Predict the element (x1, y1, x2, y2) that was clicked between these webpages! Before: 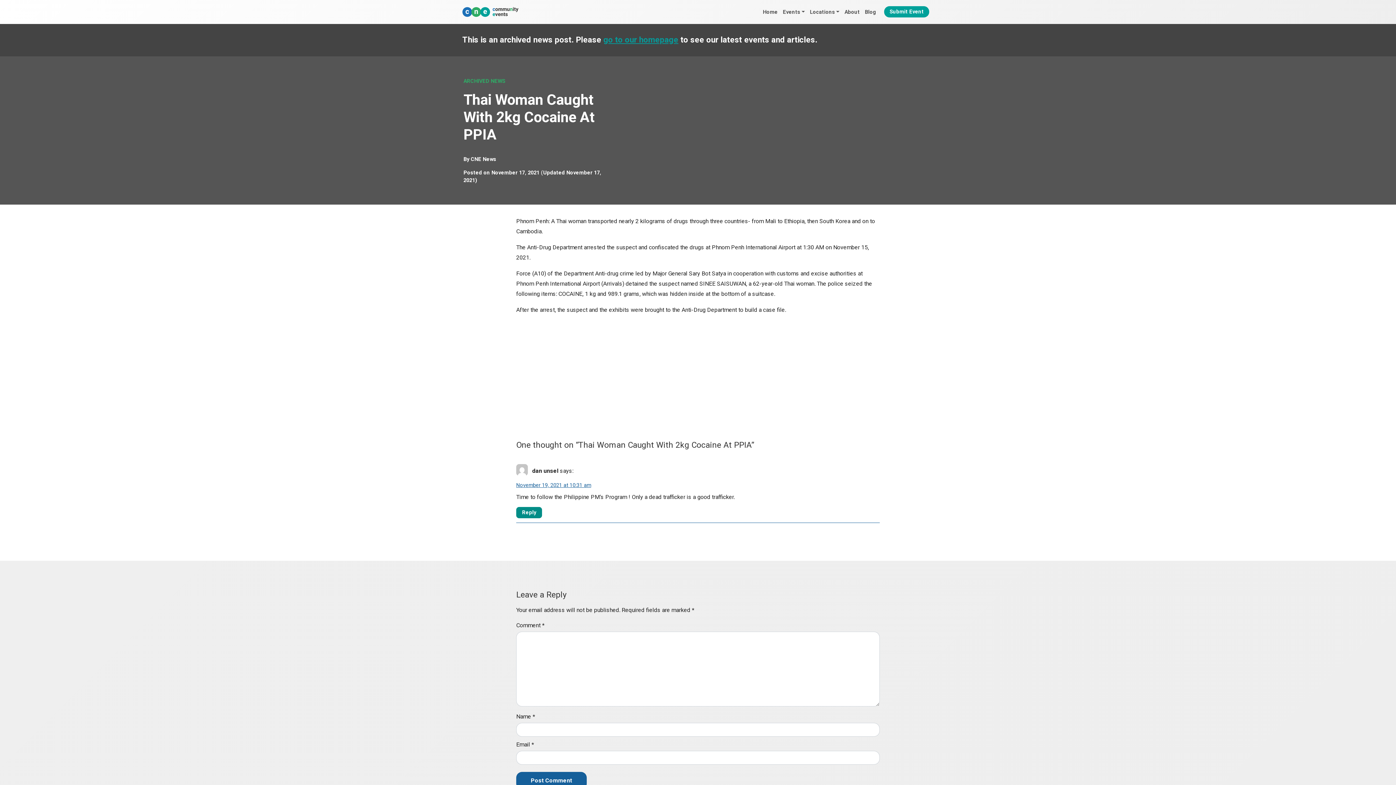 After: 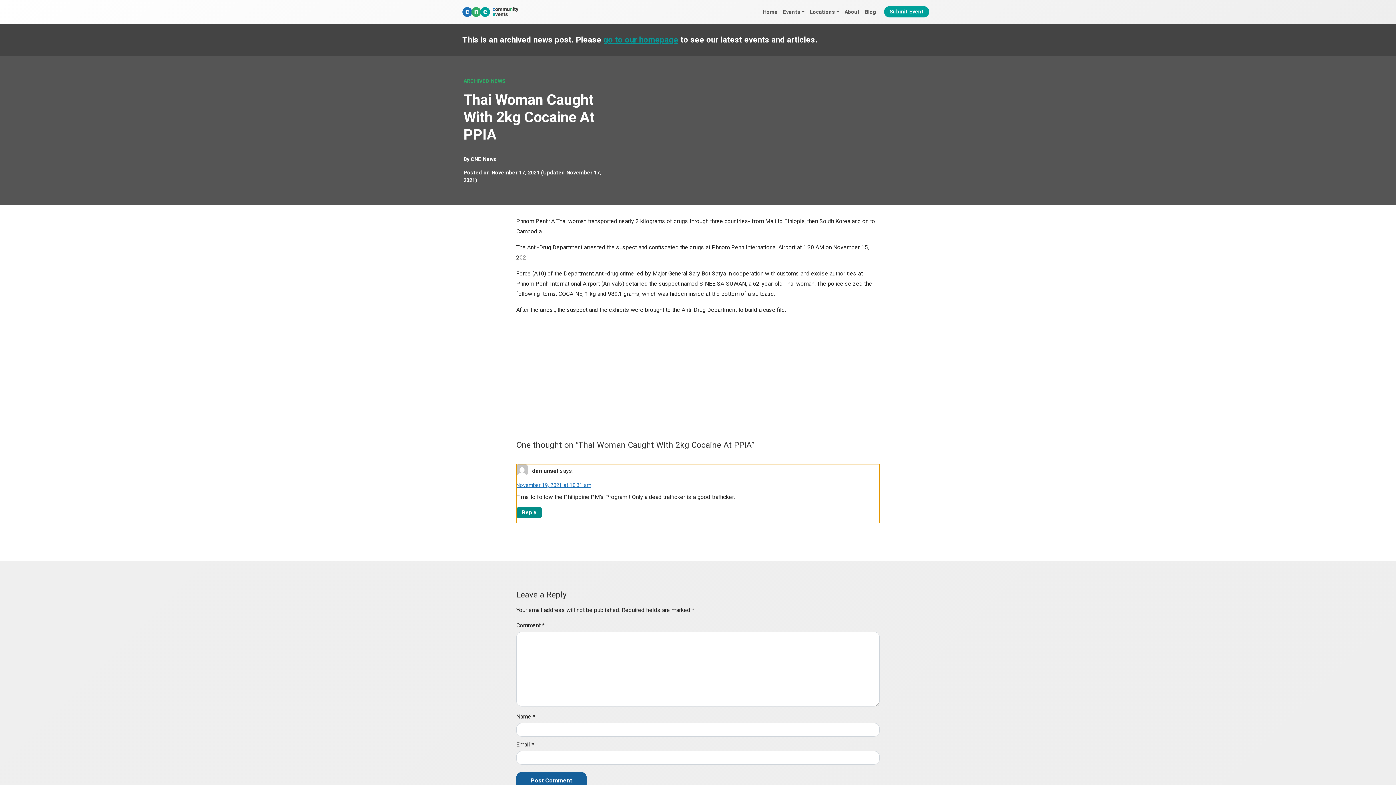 Action: bbox: (516, 481, 591, 489) label: November 19, 2021 at 10:31 am